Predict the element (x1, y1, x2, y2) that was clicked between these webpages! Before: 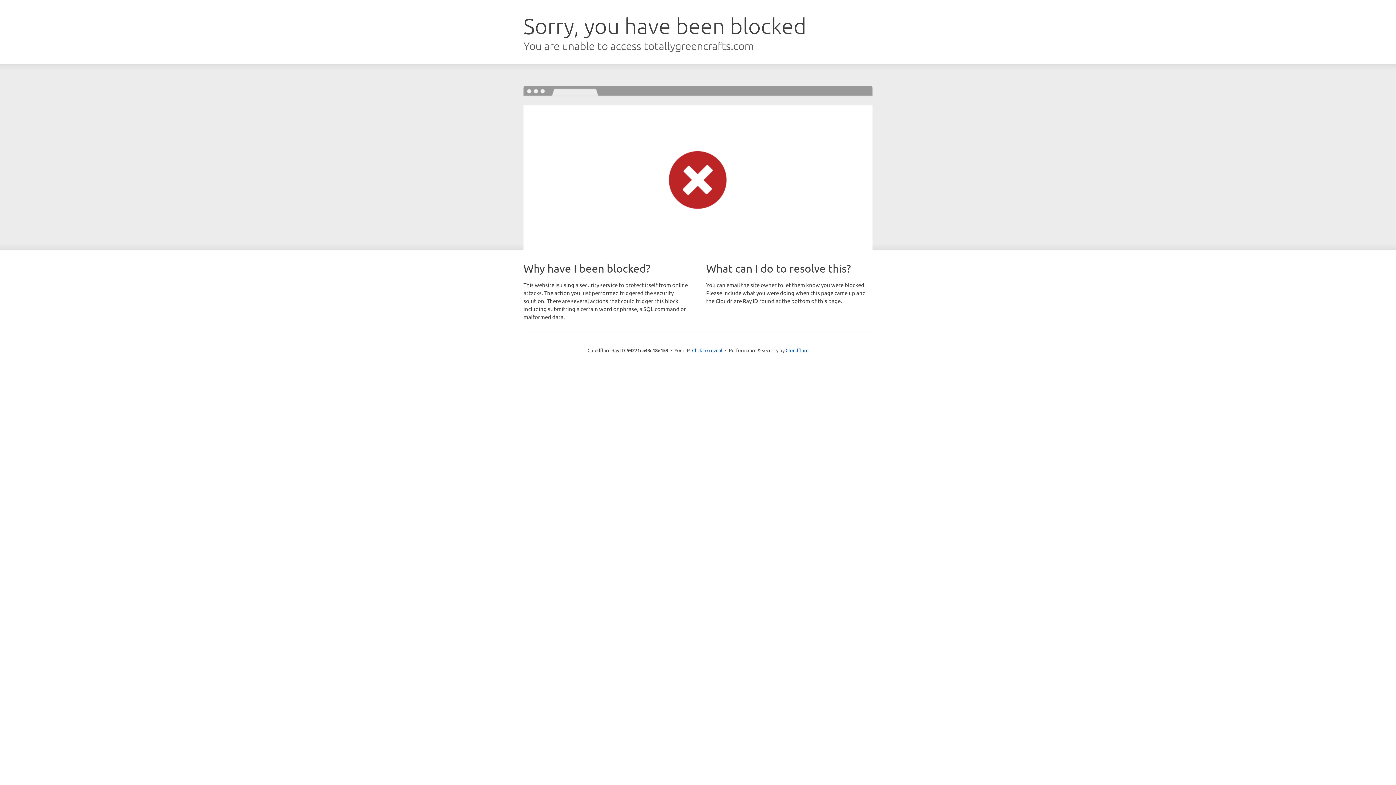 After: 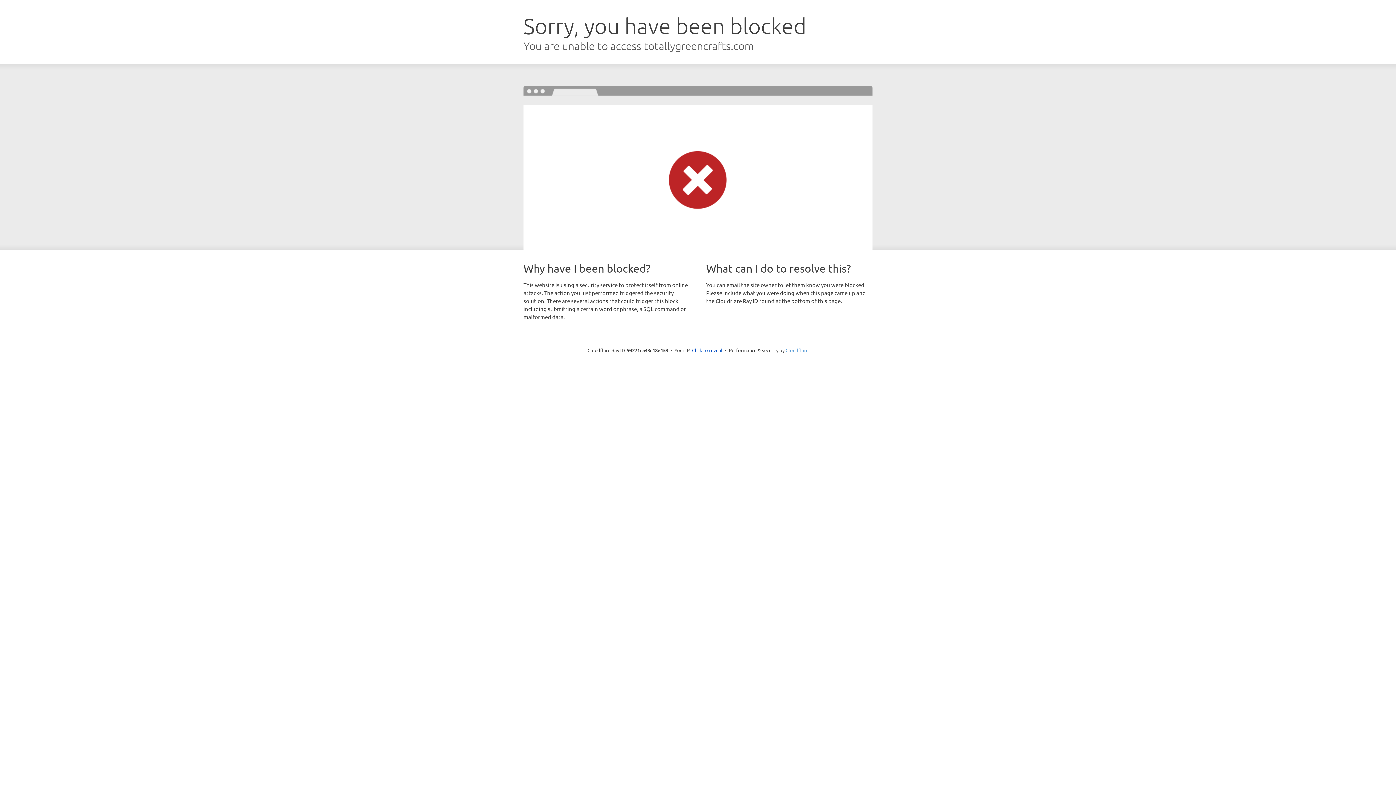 Action: bbox: (785, 347, 808, 353) label: Cloudflare